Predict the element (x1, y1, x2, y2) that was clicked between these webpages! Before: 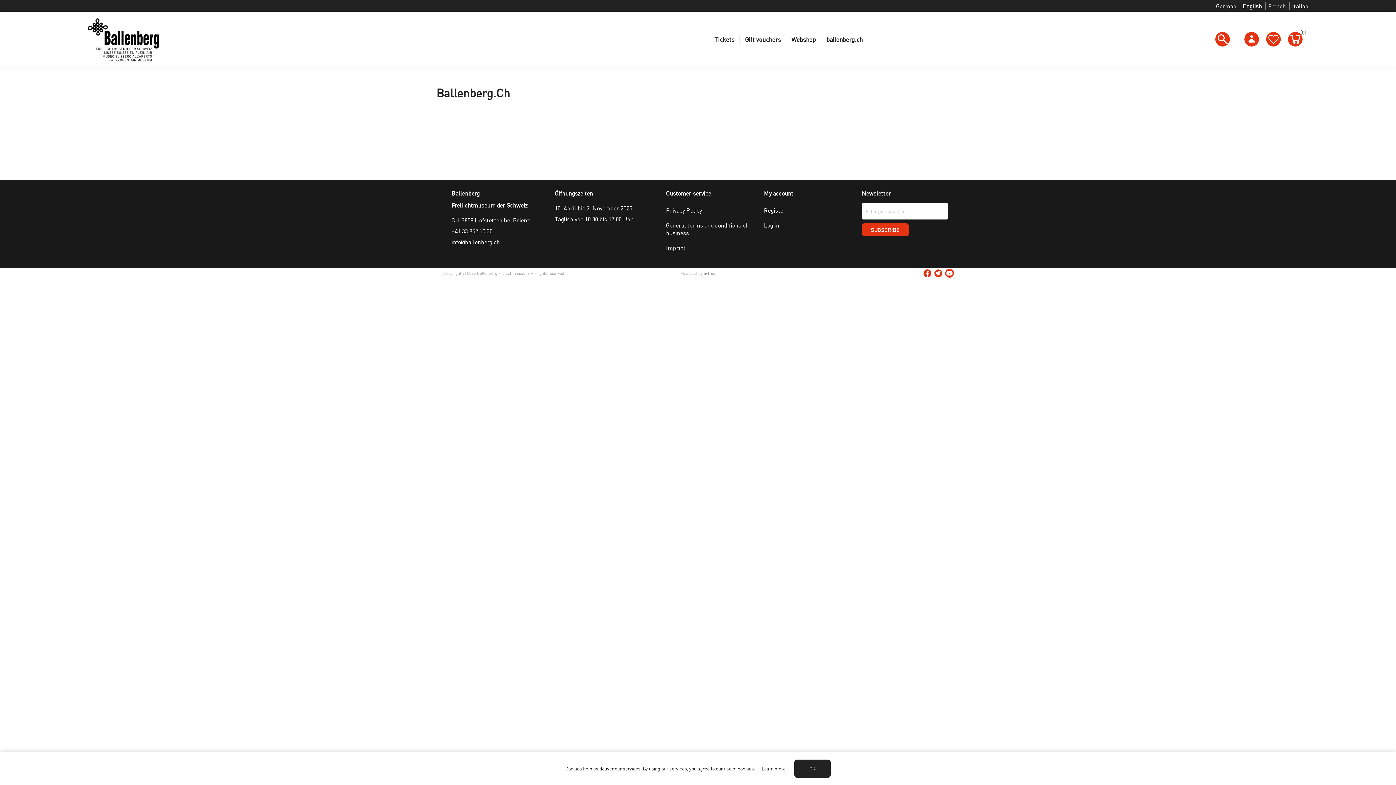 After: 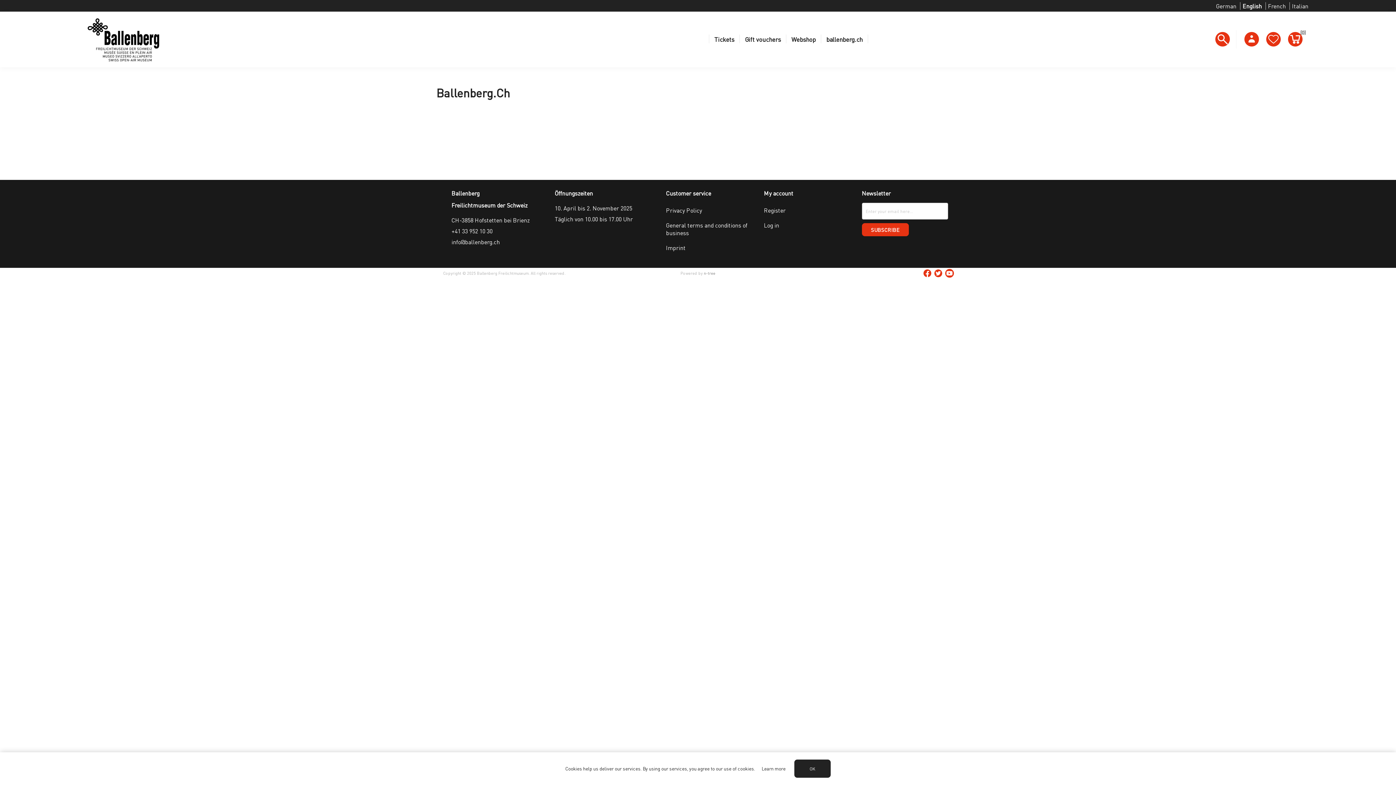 Action: bbox: (945, 269, 954, 277)